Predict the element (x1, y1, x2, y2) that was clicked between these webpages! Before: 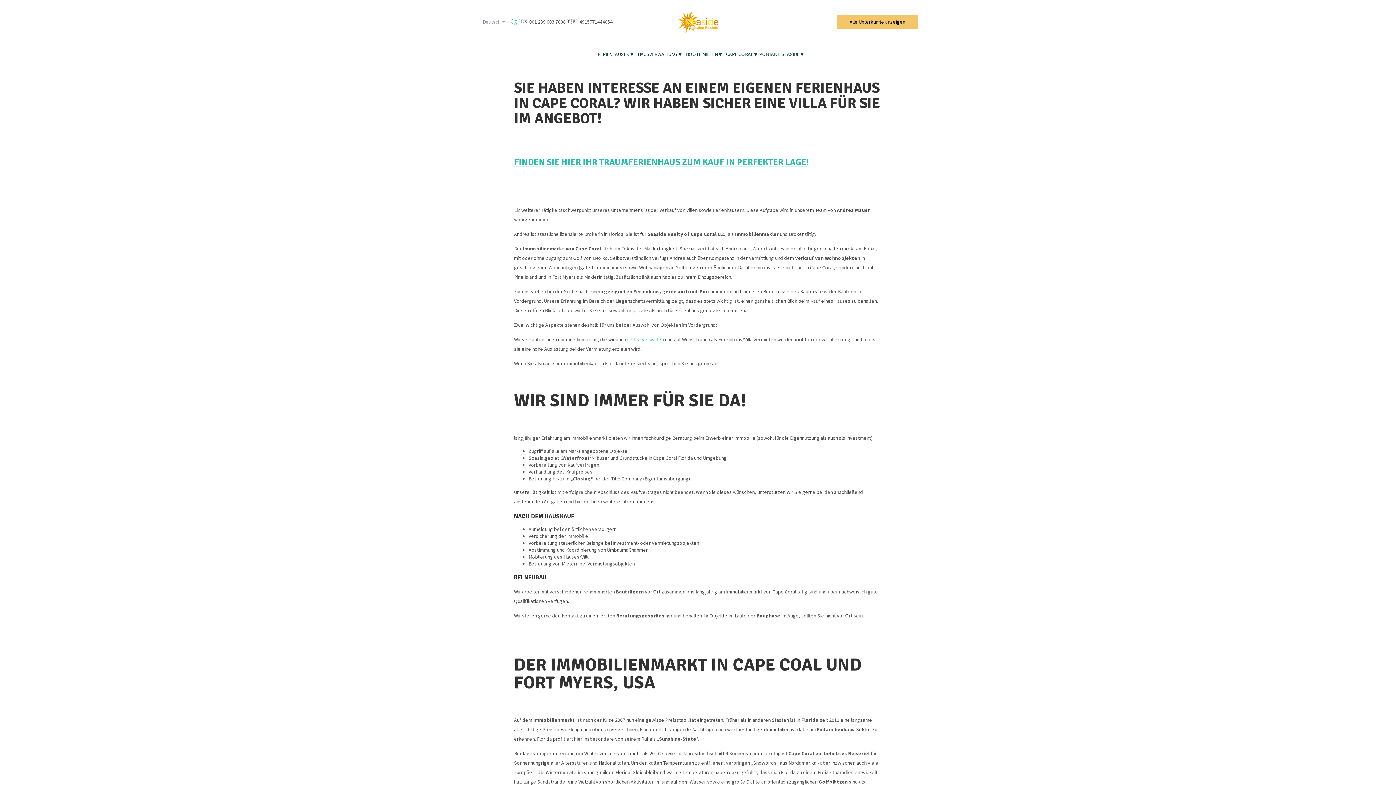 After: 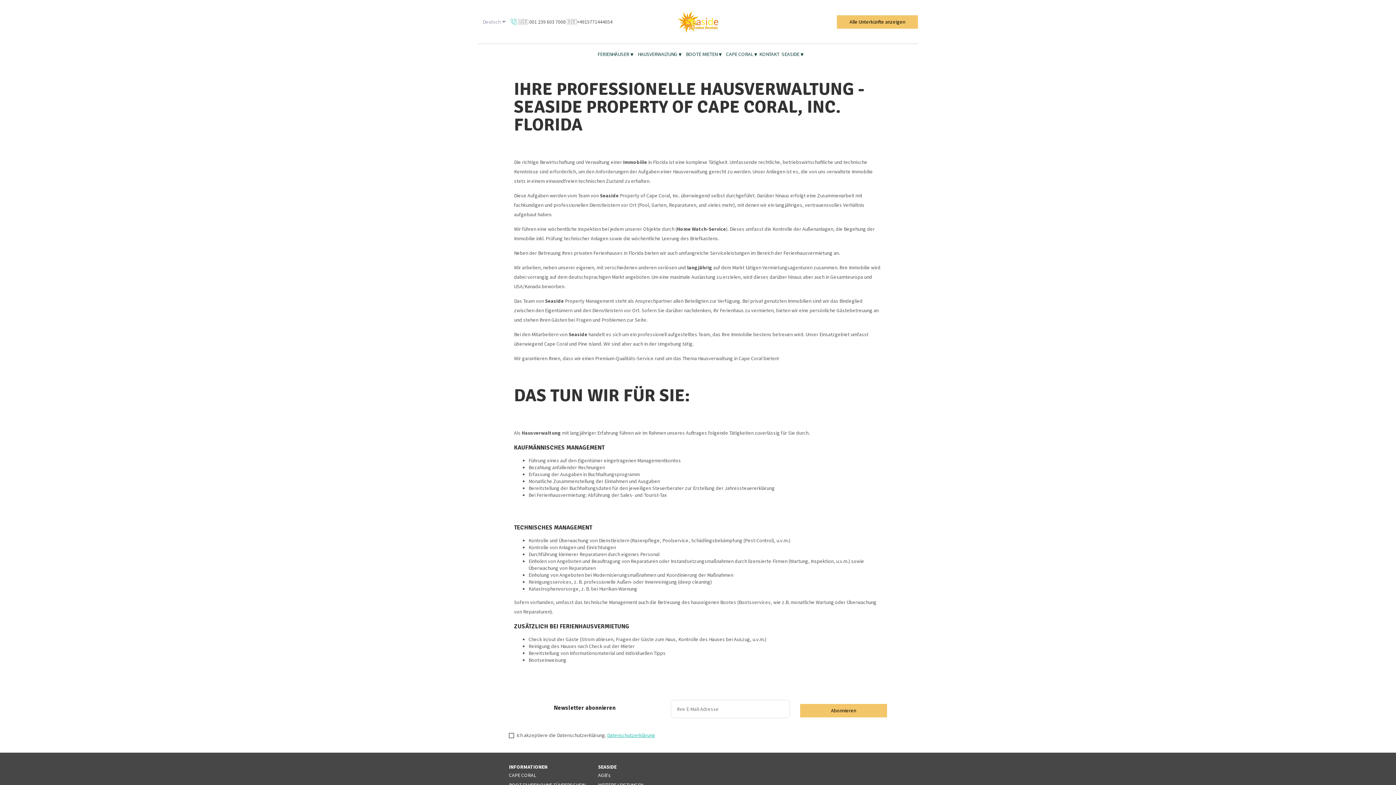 Action: label: selbst verwalten bbox: (627, 336, 664, 342)